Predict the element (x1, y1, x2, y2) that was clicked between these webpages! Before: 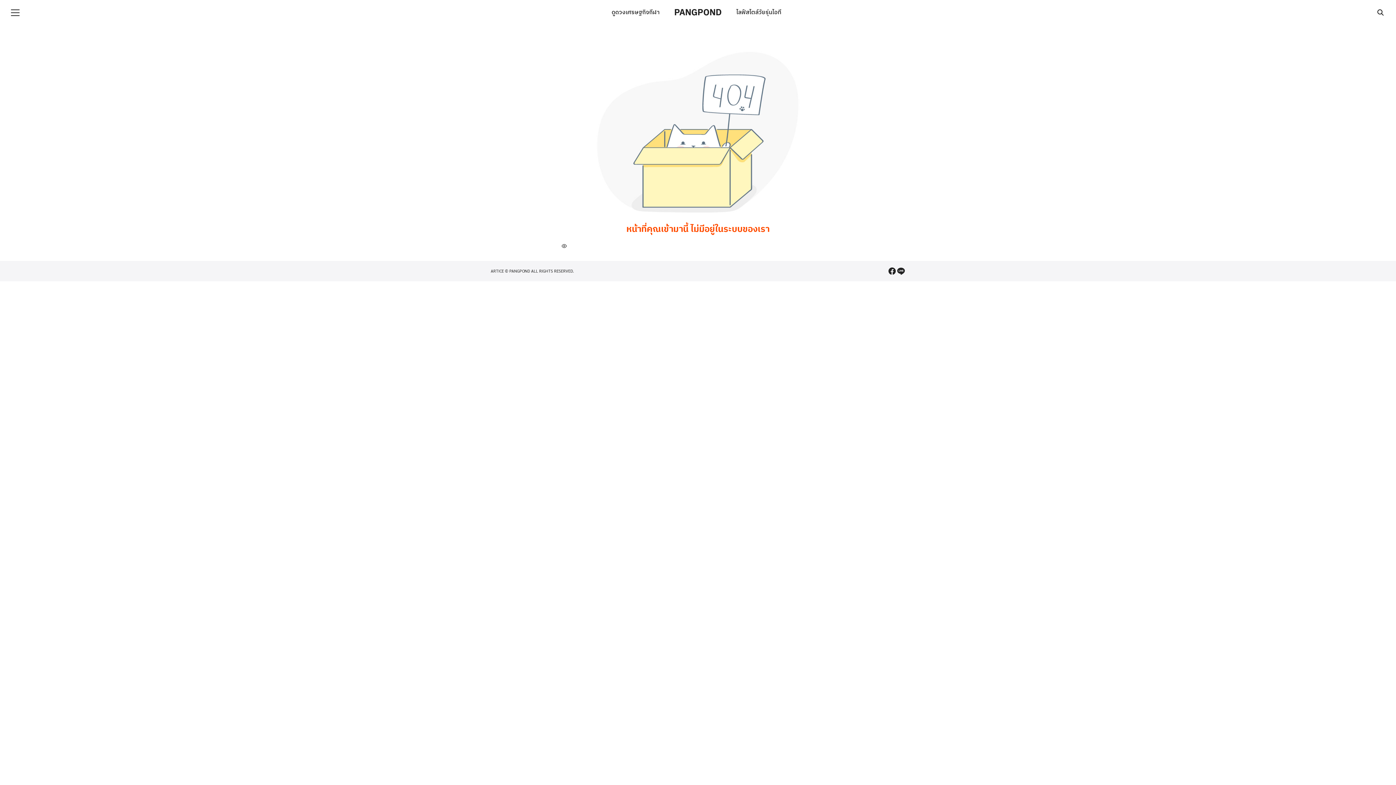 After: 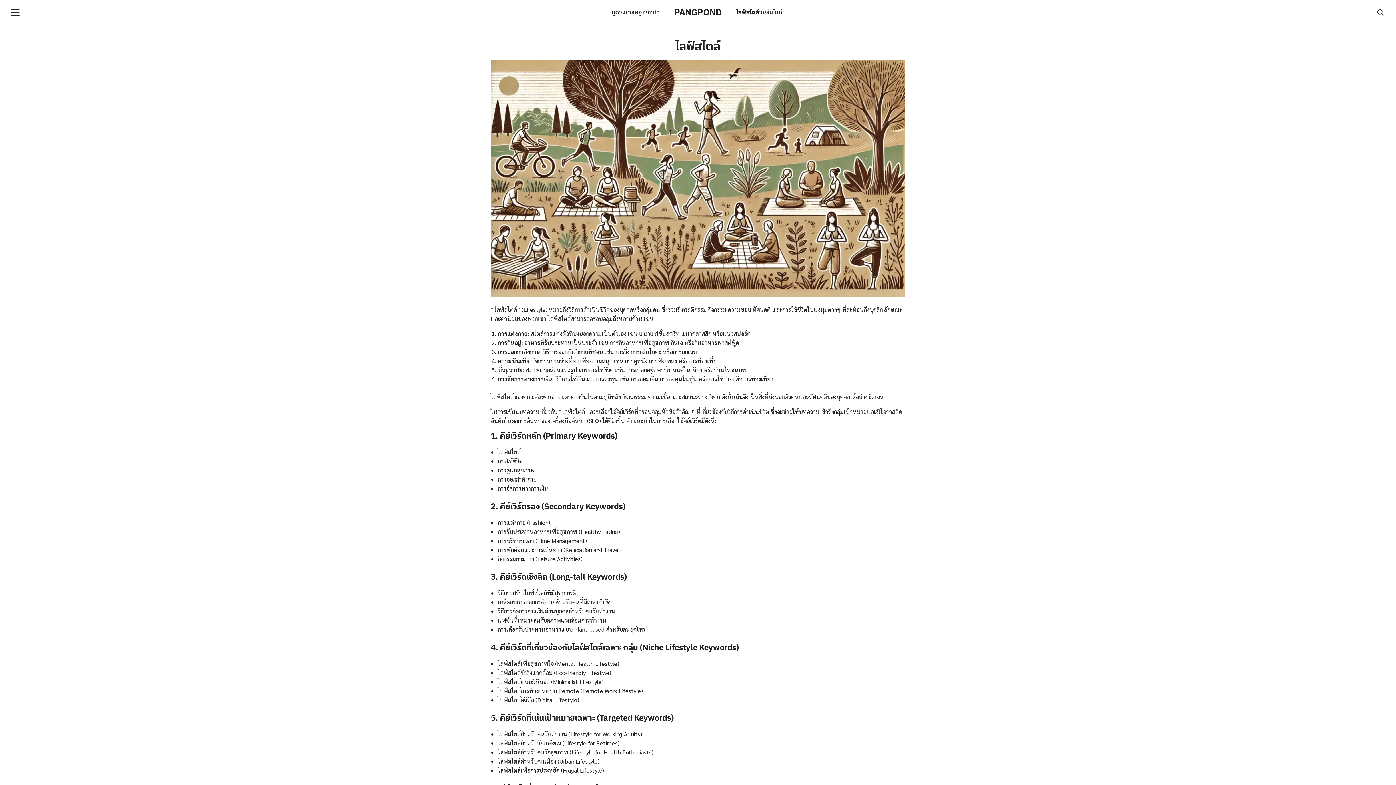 Action: bbox: (736, 0, 758, 25) label: ไลฟ์สไตล์